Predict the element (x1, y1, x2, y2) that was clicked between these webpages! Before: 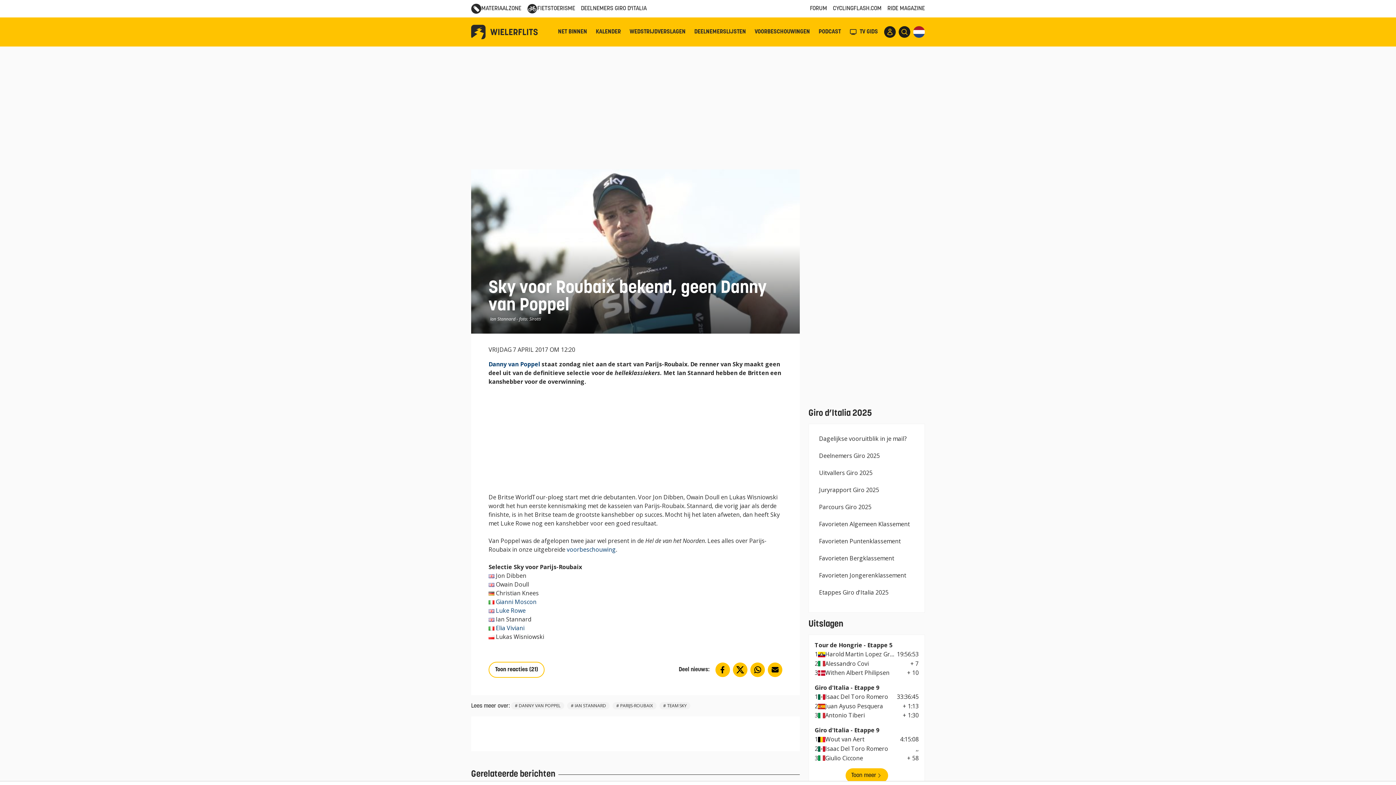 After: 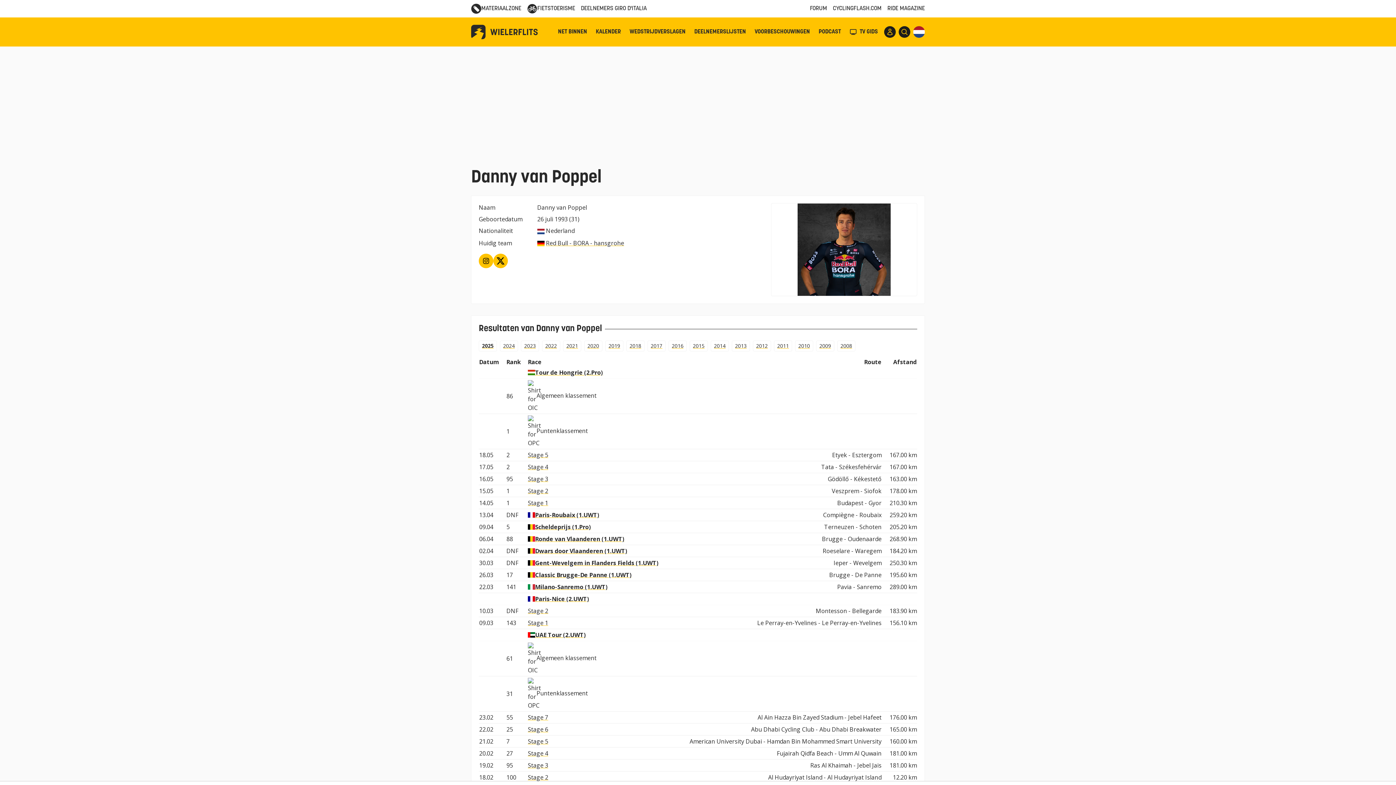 Action: label: Danny van Poppel bbox: (488, 360, 540, 368)